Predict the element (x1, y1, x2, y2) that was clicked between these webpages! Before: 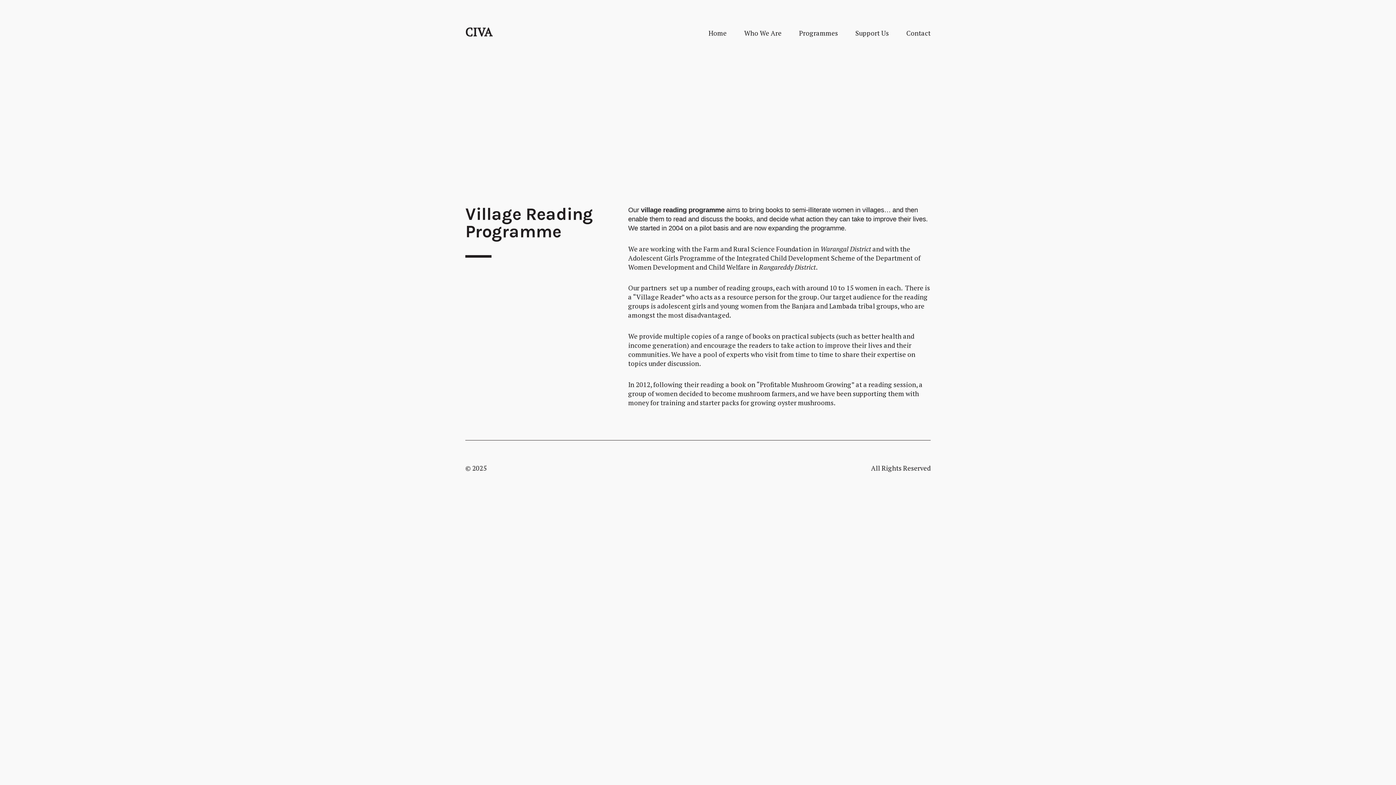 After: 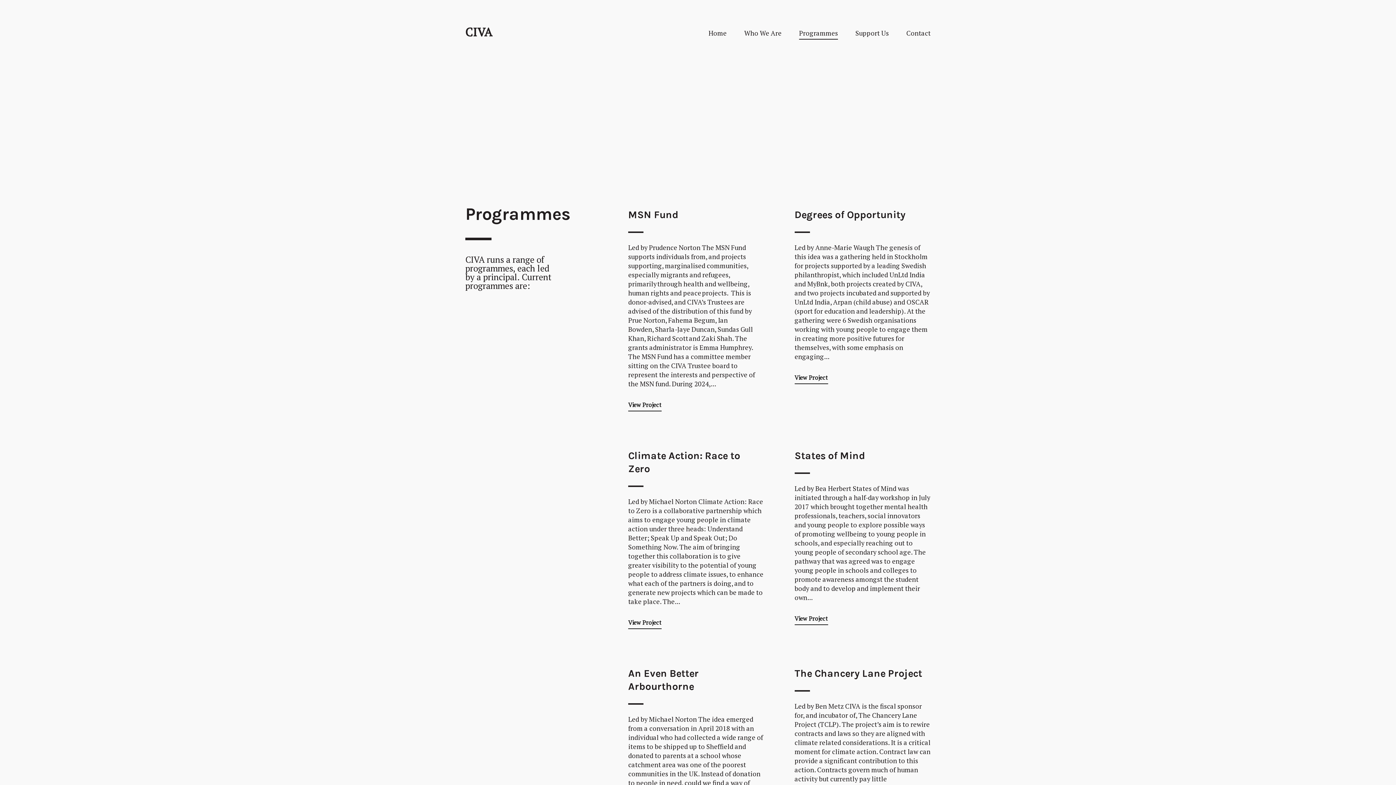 Action: label: Programmes bbox: (799, 28, 838, 39)